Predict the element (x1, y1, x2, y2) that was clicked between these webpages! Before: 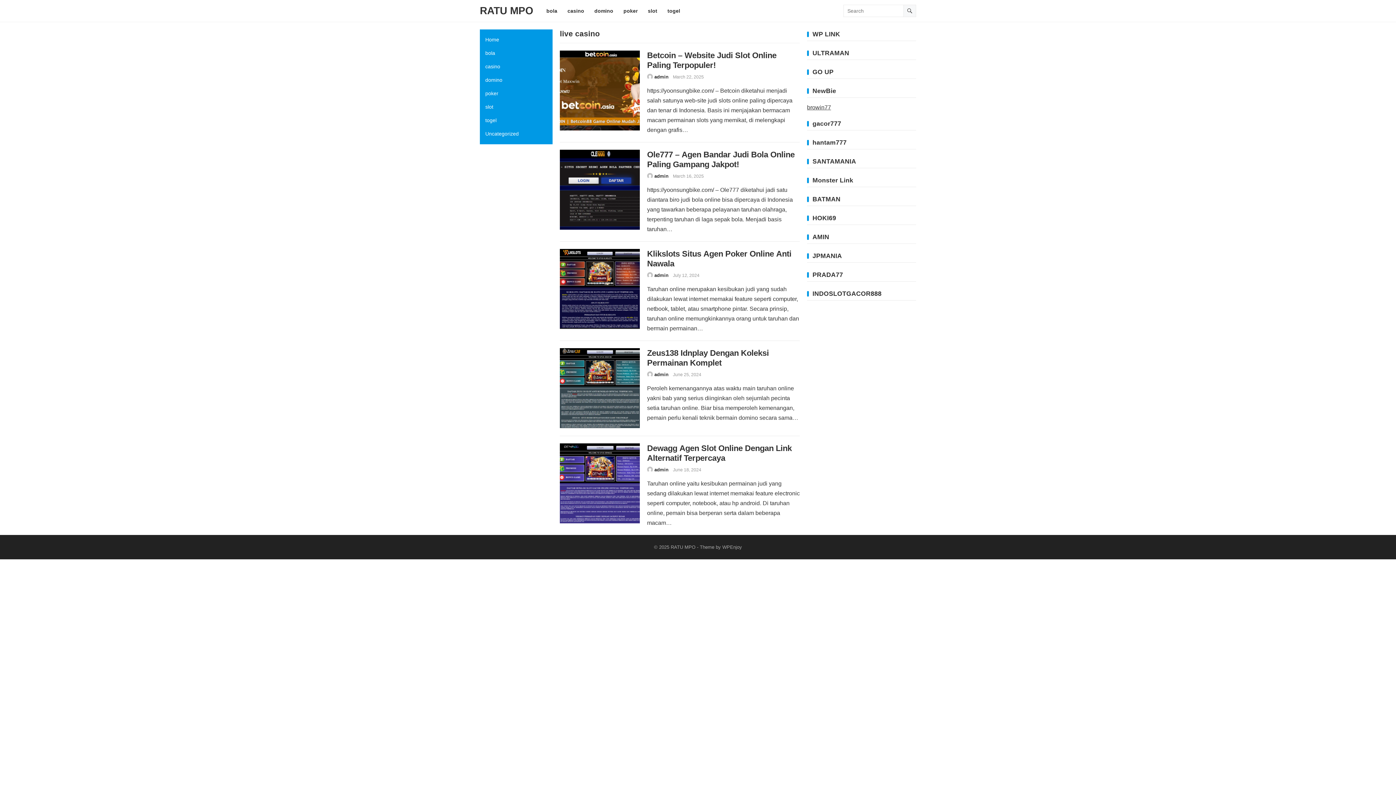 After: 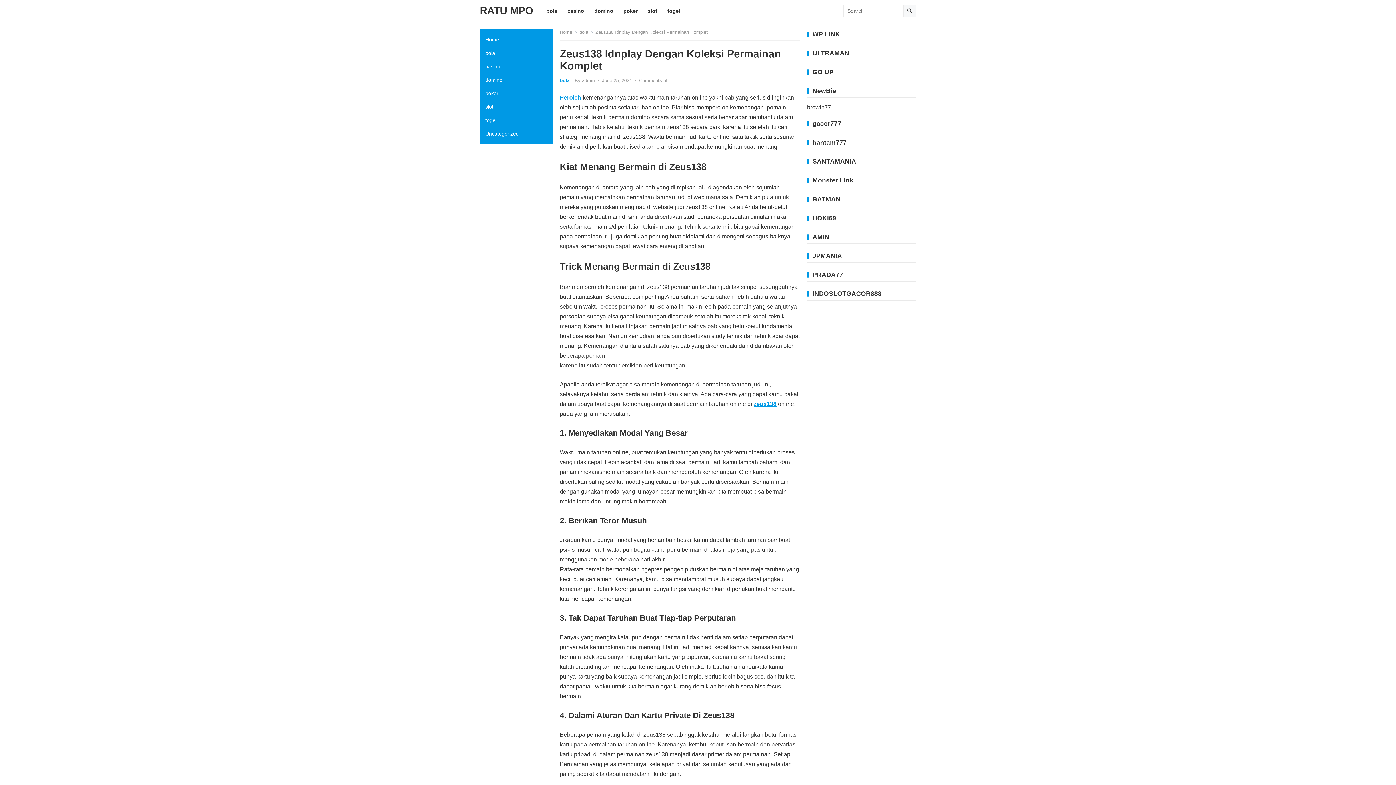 Action: bbox: (560, 348, 640, 428)